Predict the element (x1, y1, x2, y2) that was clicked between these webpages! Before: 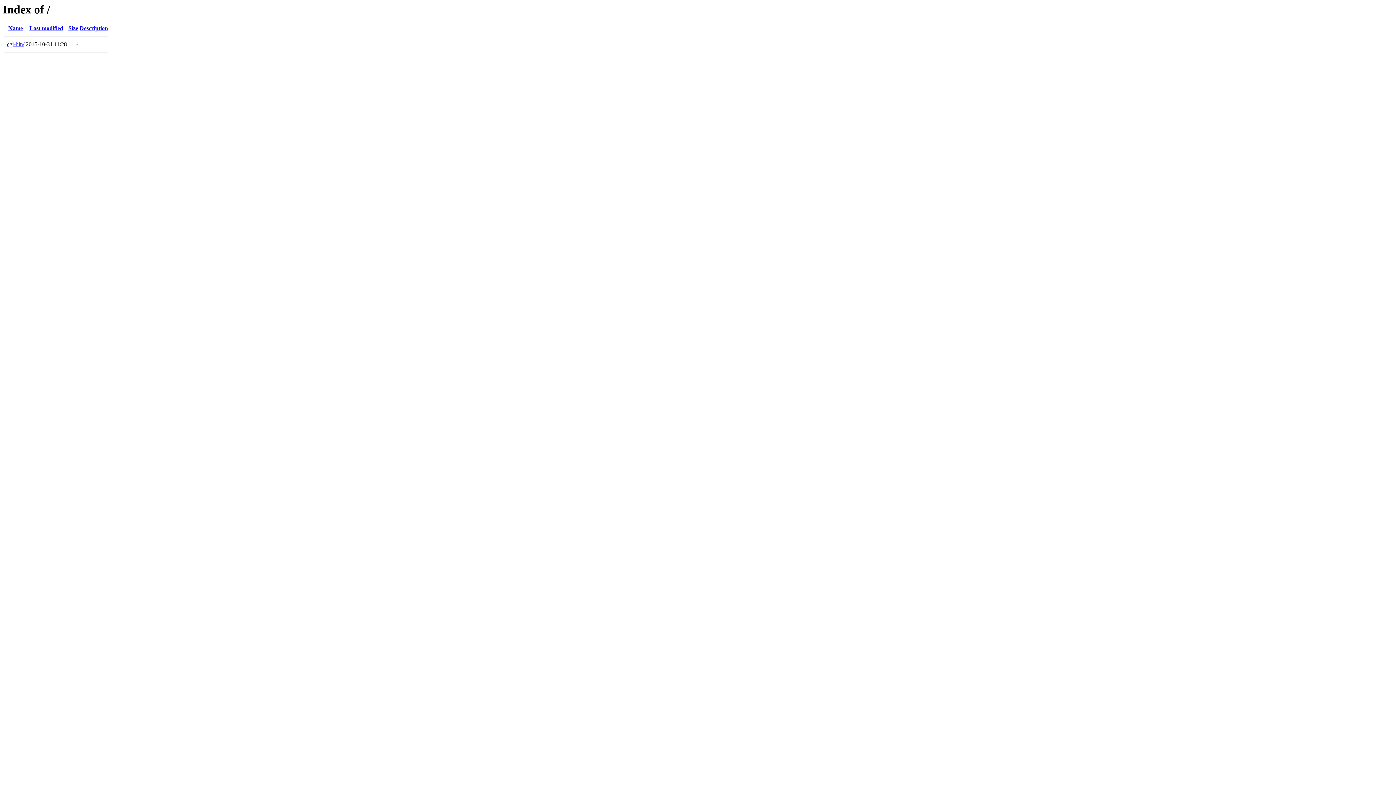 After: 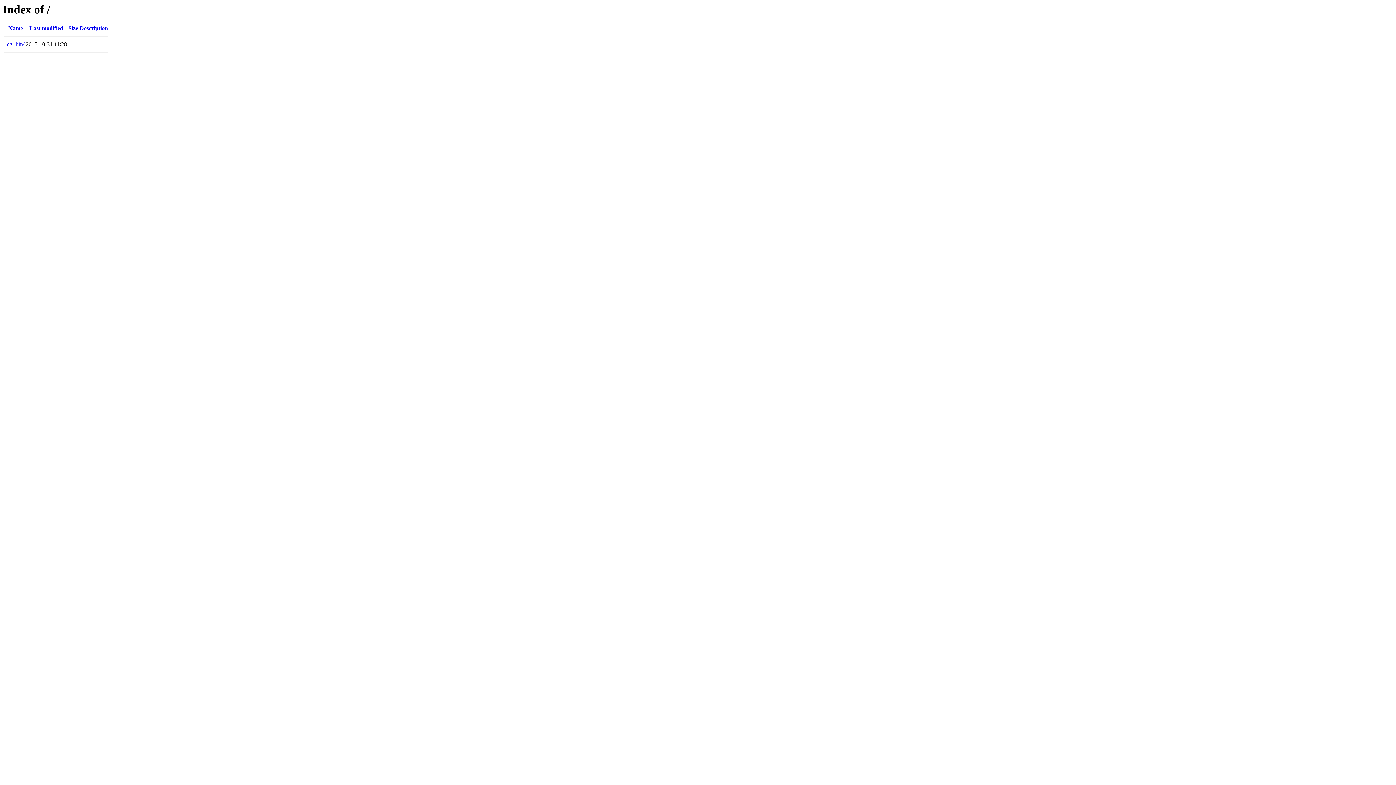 Action: bbox: (8, 25, 22, 31) label: Name